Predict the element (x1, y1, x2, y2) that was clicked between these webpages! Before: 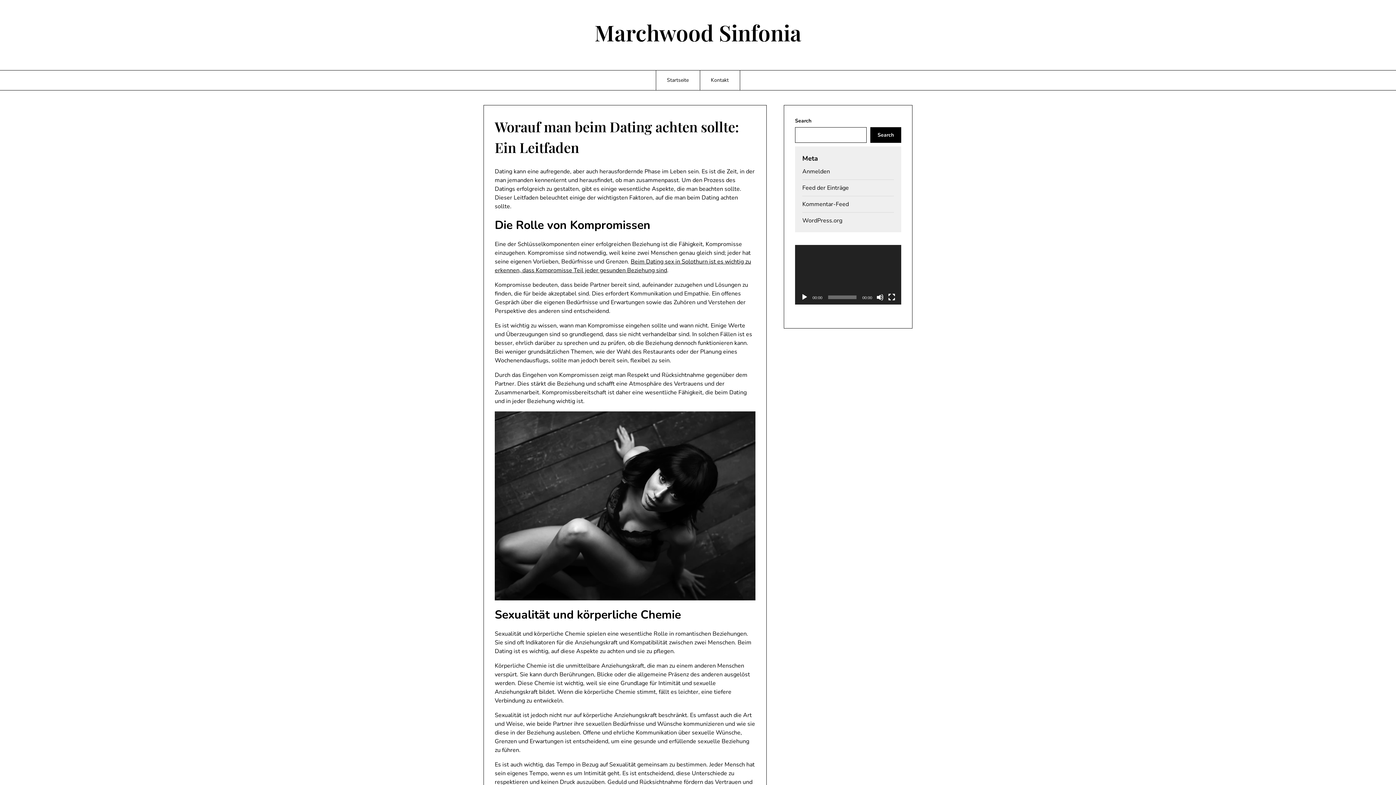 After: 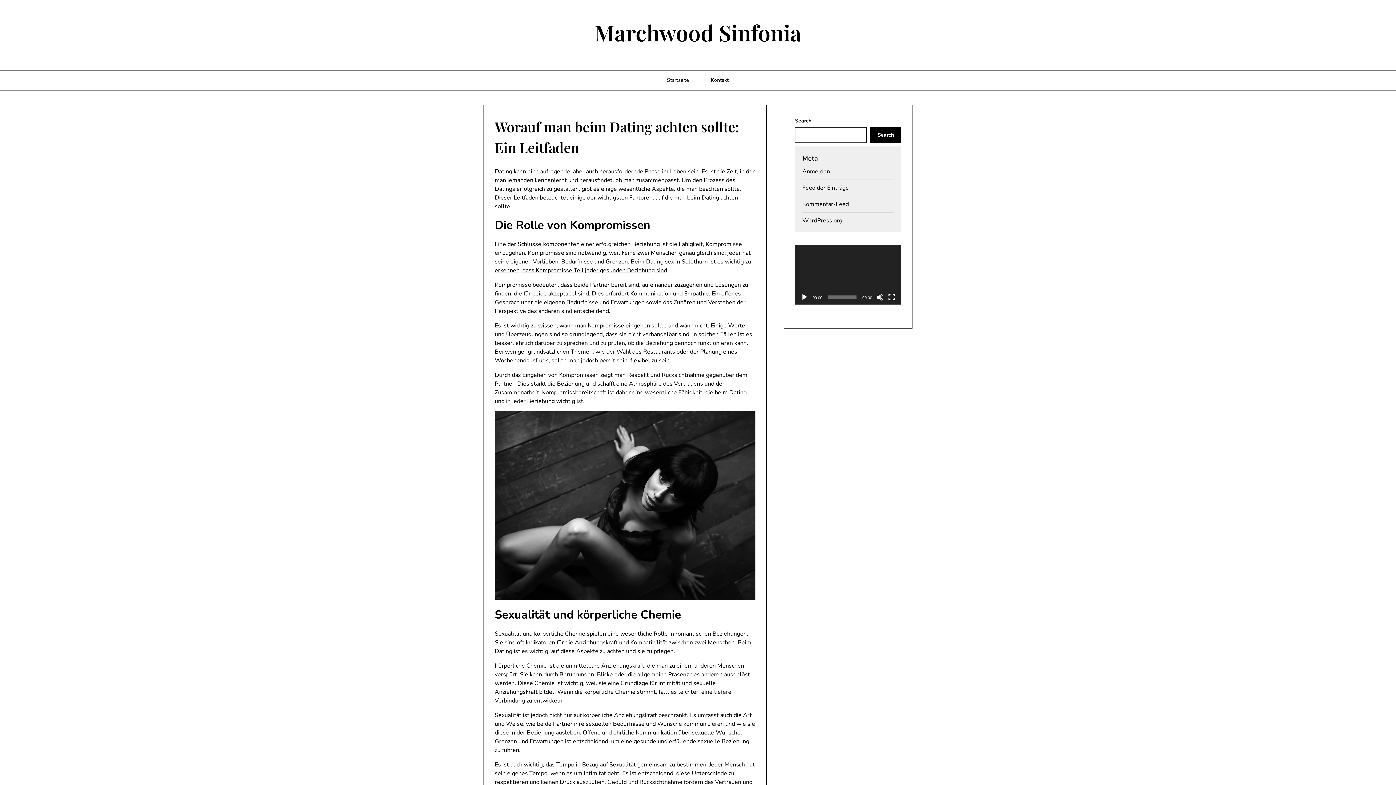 Action: bbox: (656, 70, 699, 90) label: Startseite